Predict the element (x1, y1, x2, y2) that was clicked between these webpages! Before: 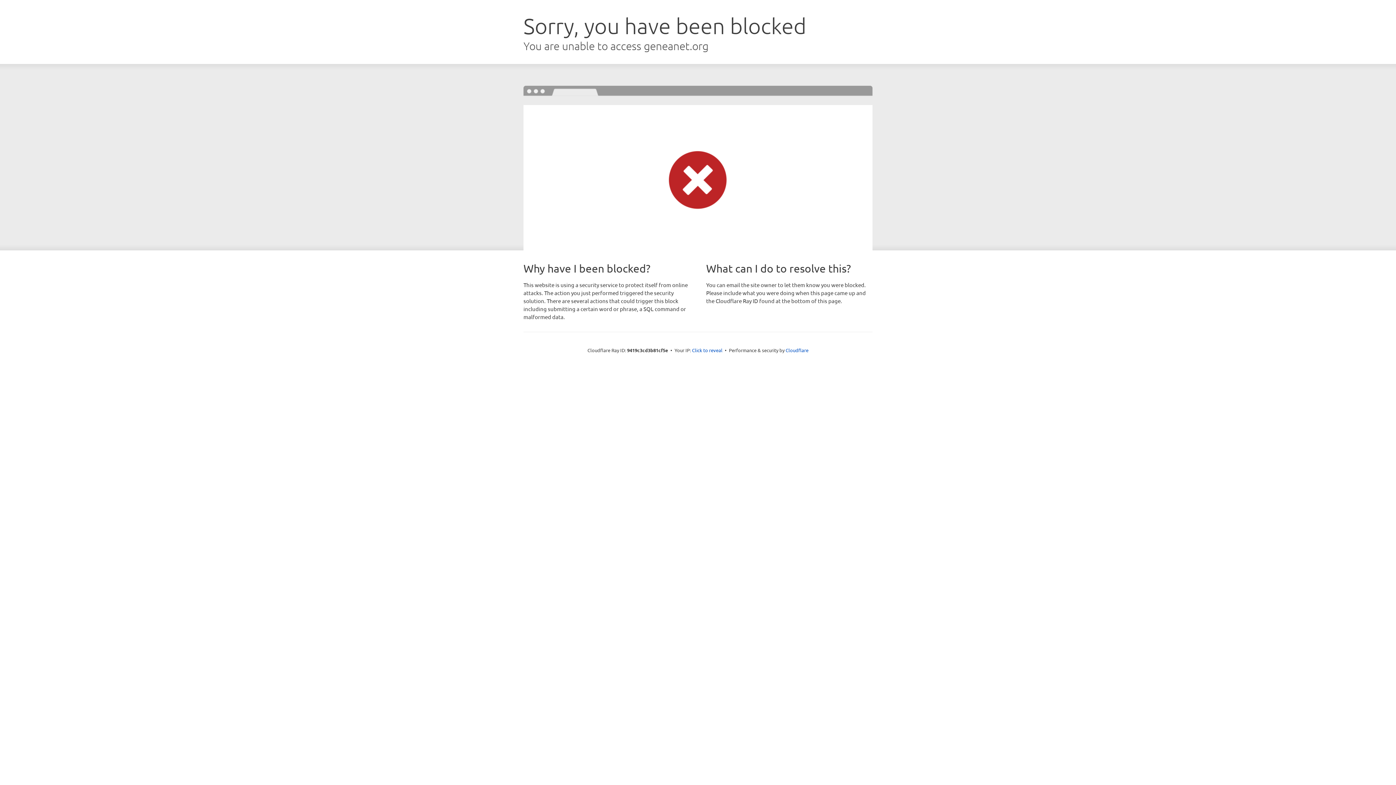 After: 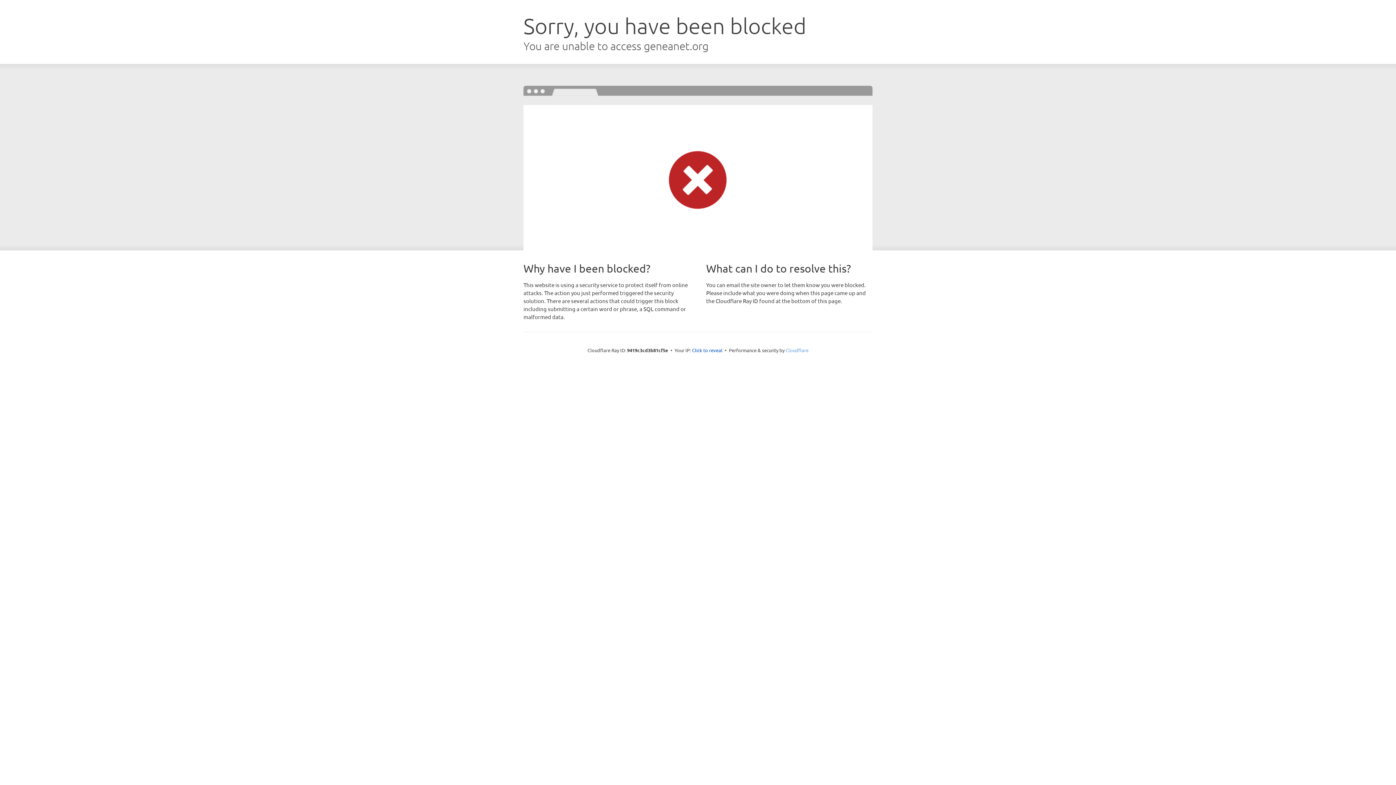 Action: bbox: (785, 347, 808, 353) label: Cloudflare